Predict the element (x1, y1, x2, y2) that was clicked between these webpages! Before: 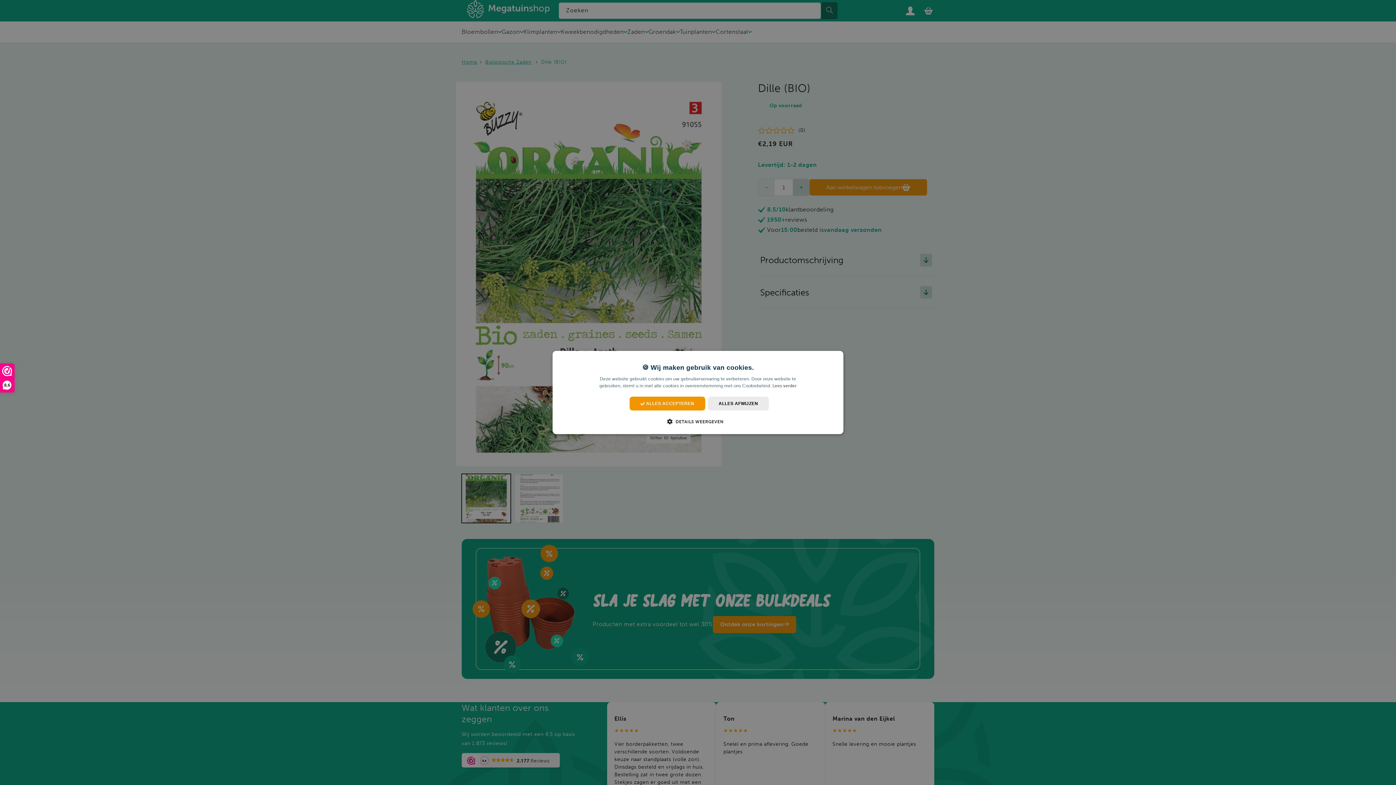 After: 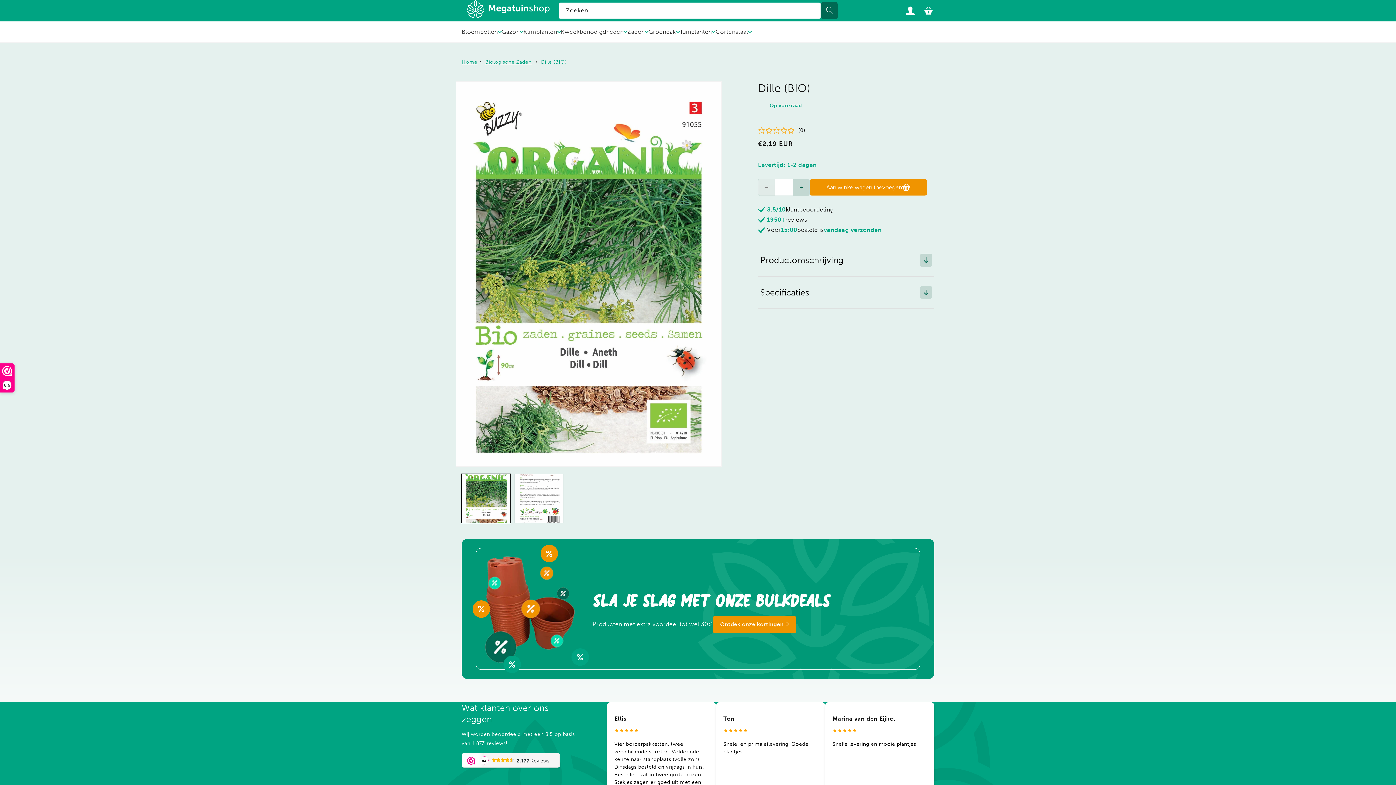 Action: label: ALLES AFWIJZEN bbox: (707, 396, 769, 410)